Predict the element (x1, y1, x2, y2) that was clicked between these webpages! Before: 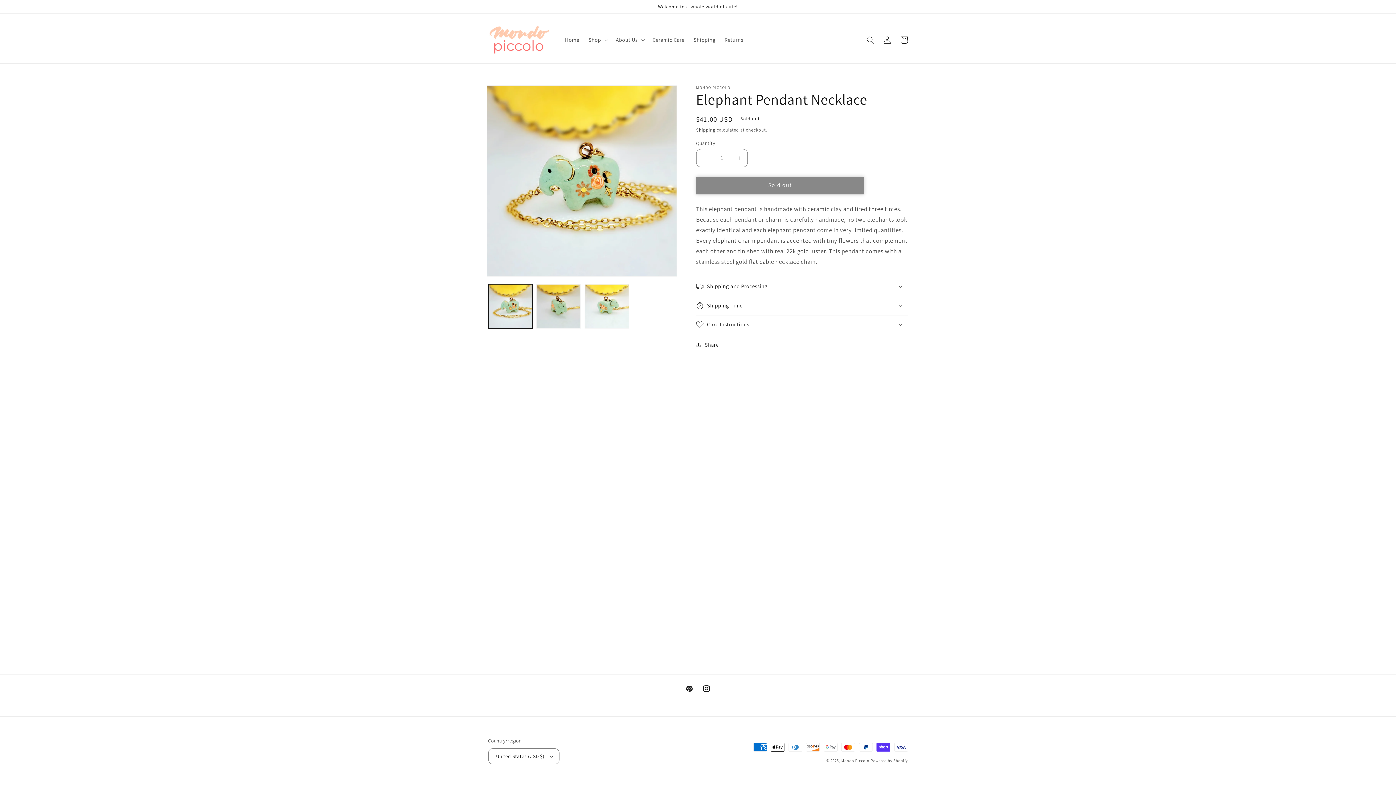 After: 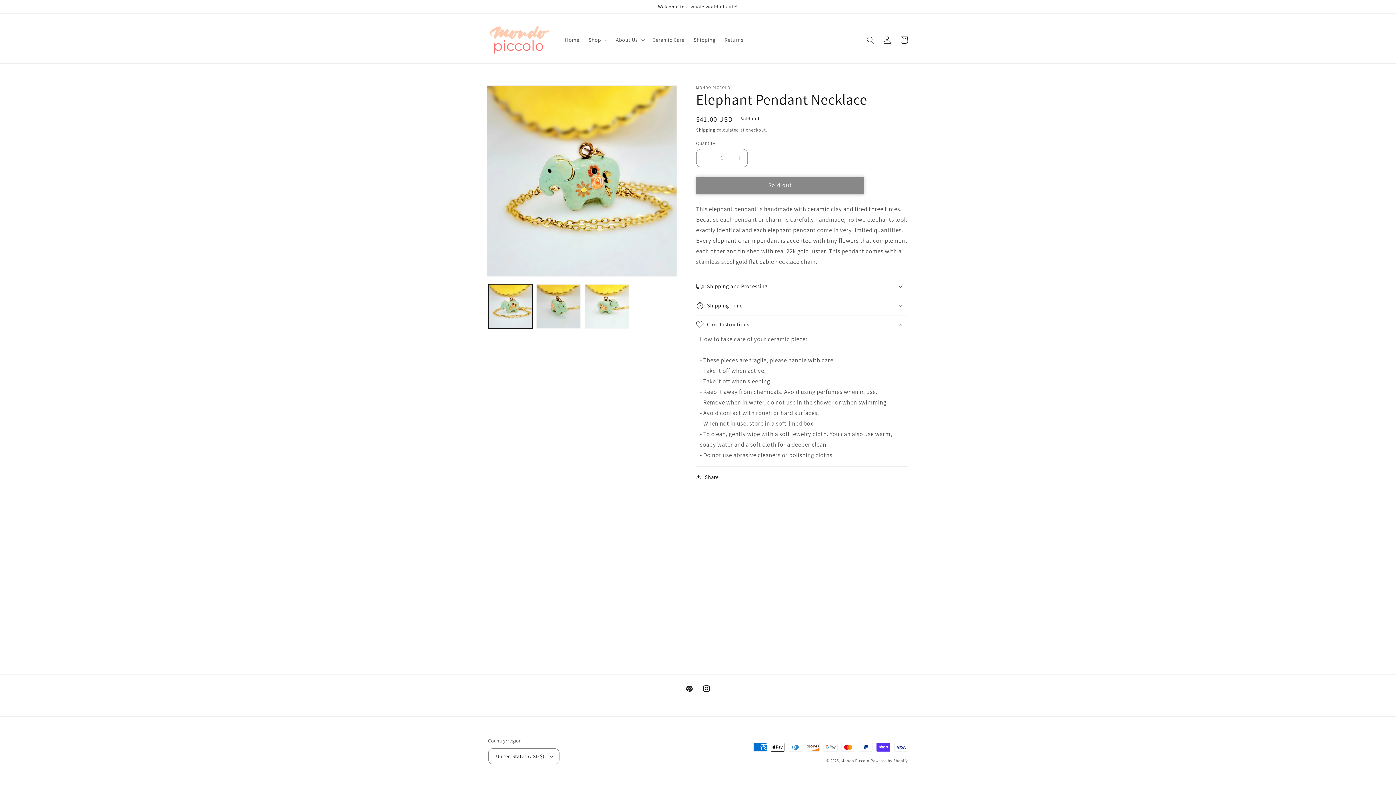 Action: bbox: (696, 315, 908, 334) label: Care Instructions